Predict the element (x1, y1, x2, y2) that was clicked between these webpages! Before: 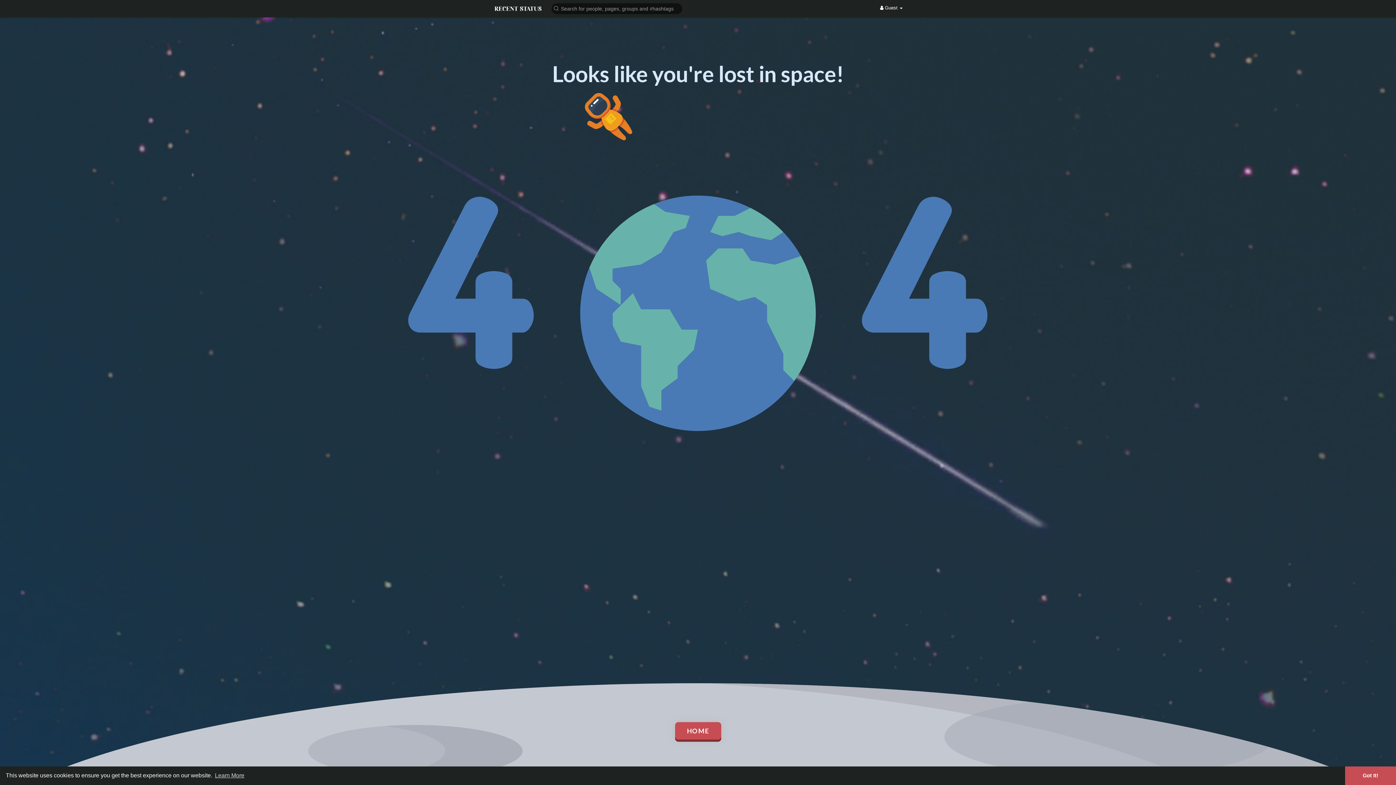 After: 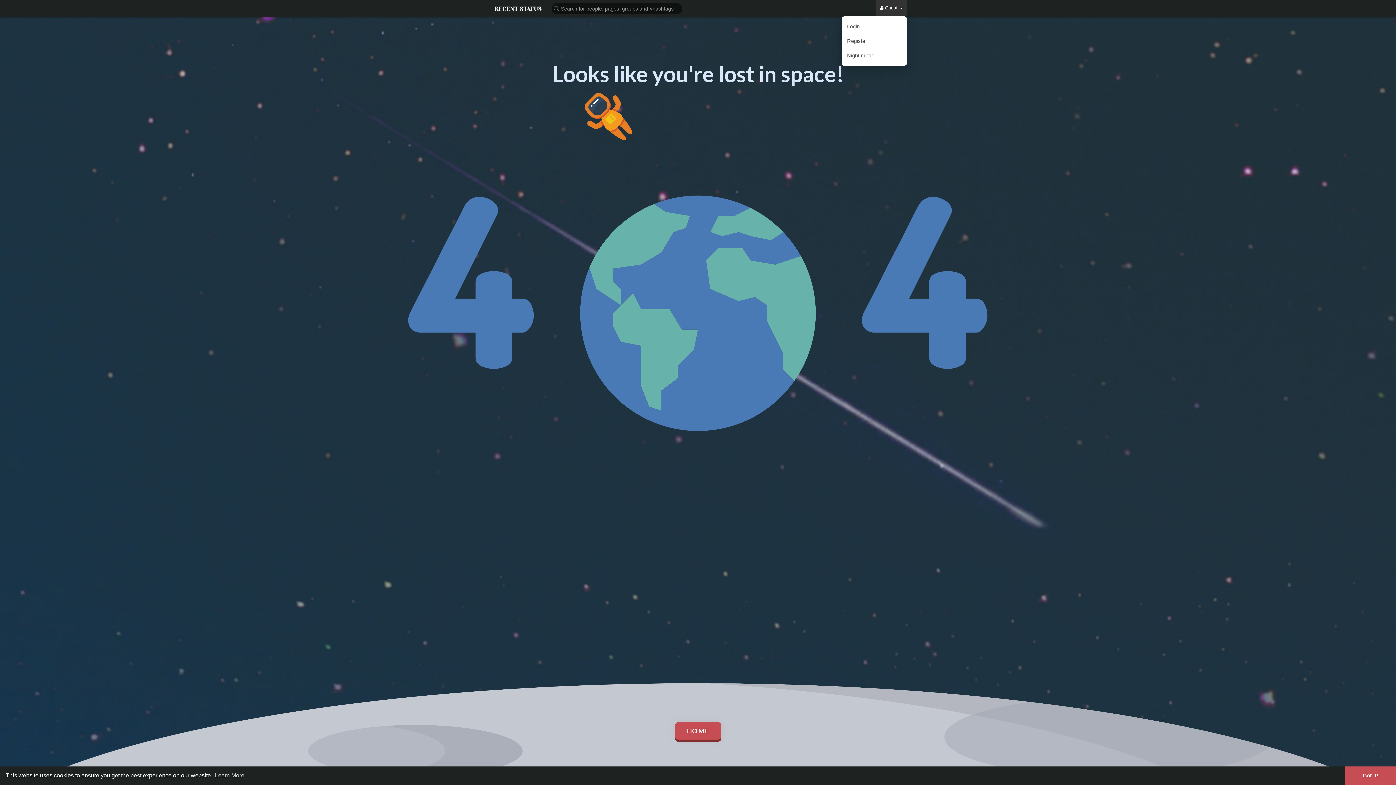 Action: label:  Guest  bbox: (876, 0, 907, 16)